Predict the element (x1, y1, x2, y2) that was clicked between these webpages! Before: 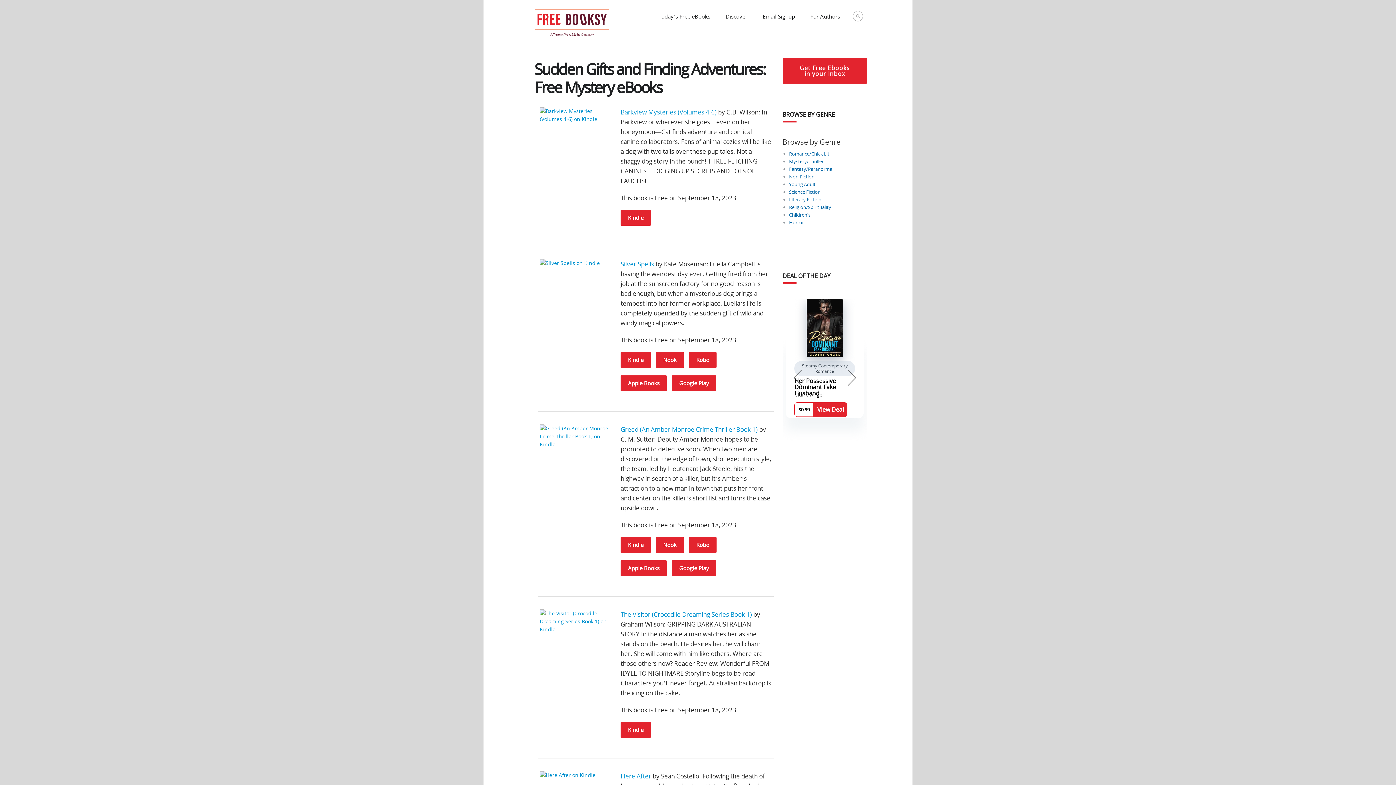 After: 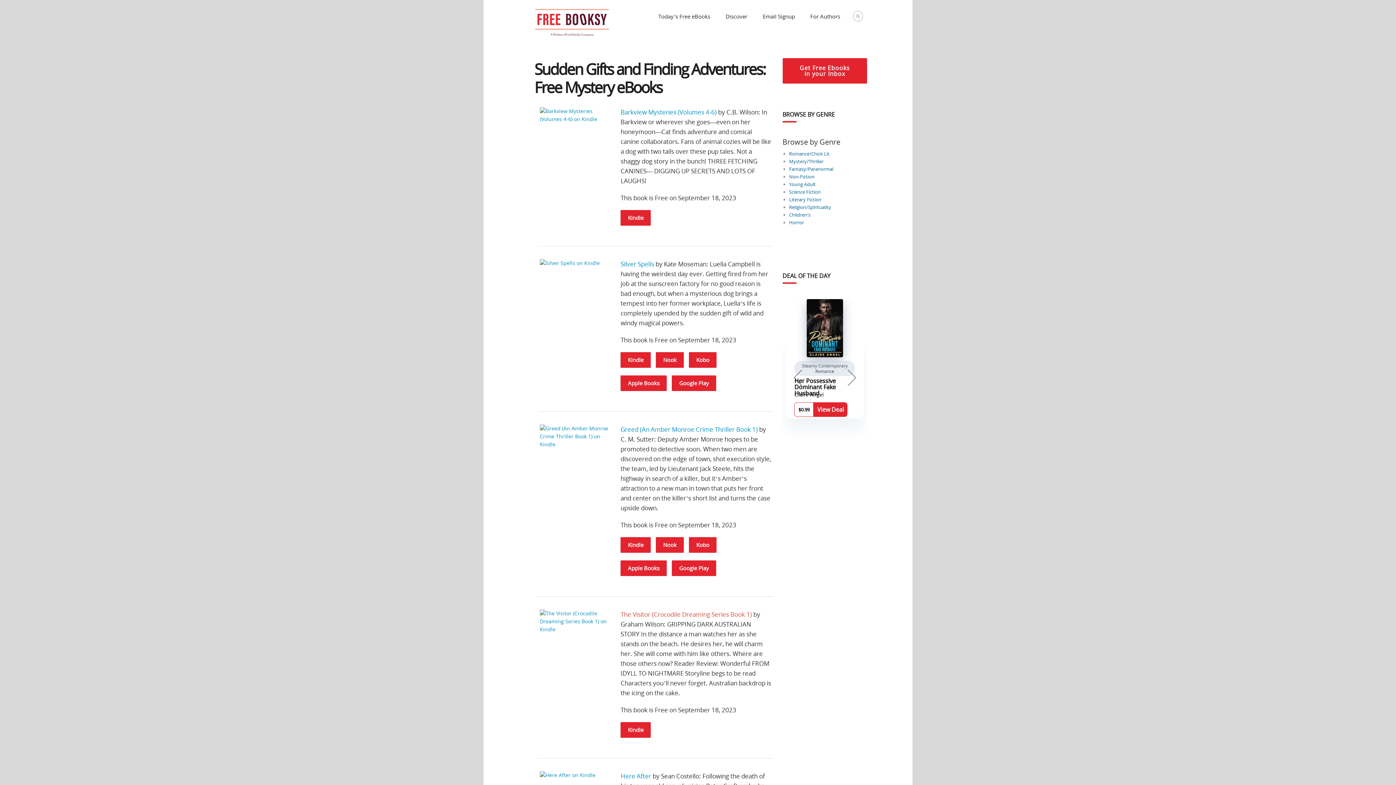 Action: label: The Visitor (Crocodile Dreaming Series Book 1) bbox: (620, 610, 752, 618)